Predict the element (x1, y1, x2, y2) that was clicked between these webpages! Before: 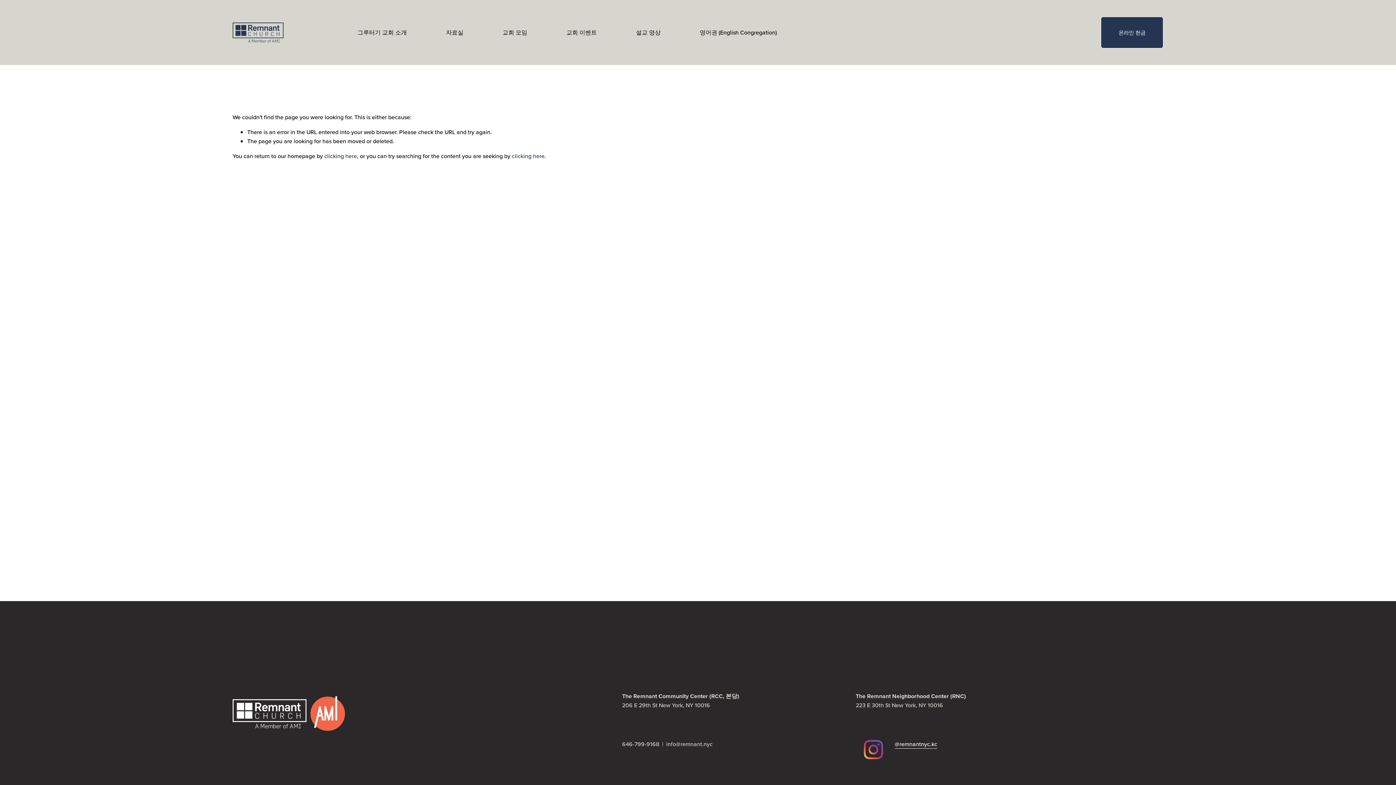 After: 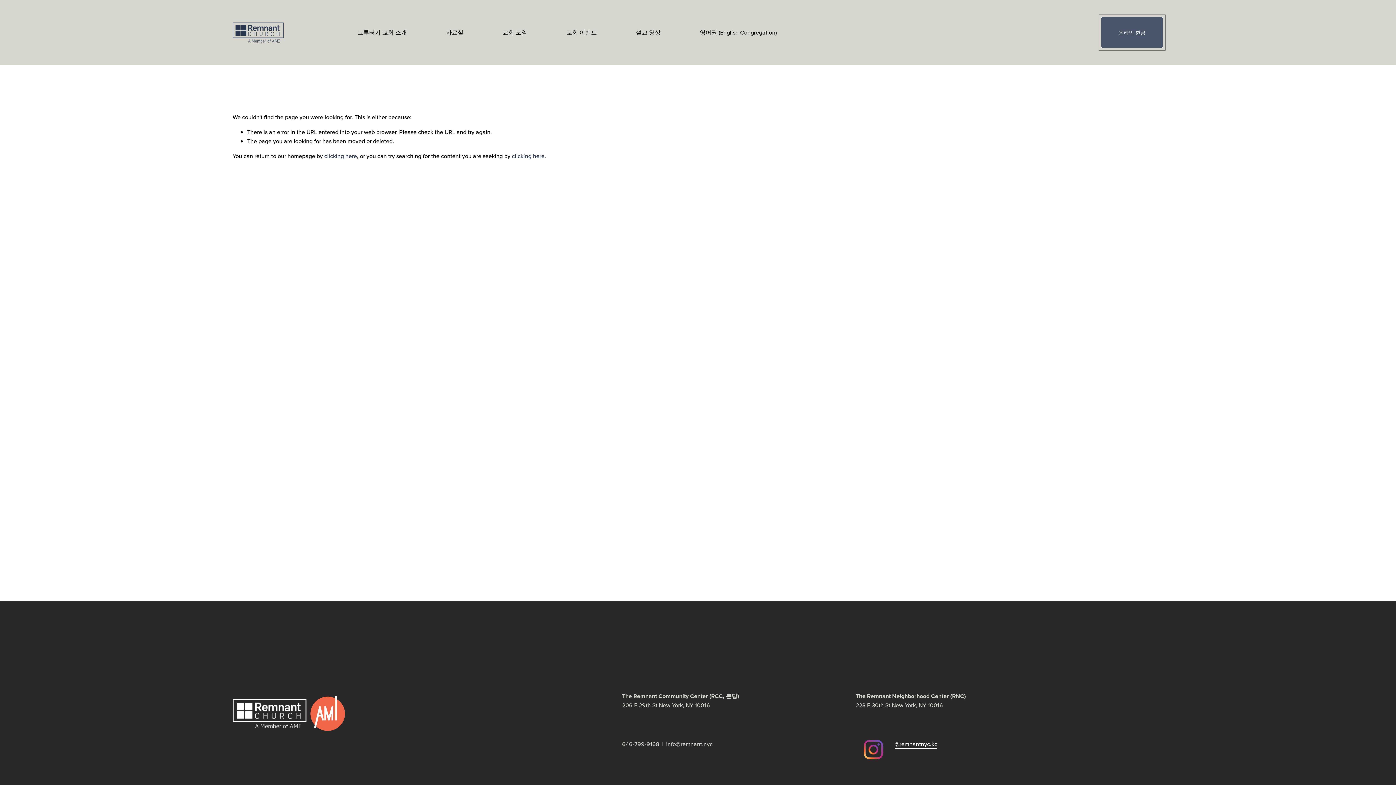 Action: label: 온라인 헌금 bbox: (1101, 16, 1163, 48)